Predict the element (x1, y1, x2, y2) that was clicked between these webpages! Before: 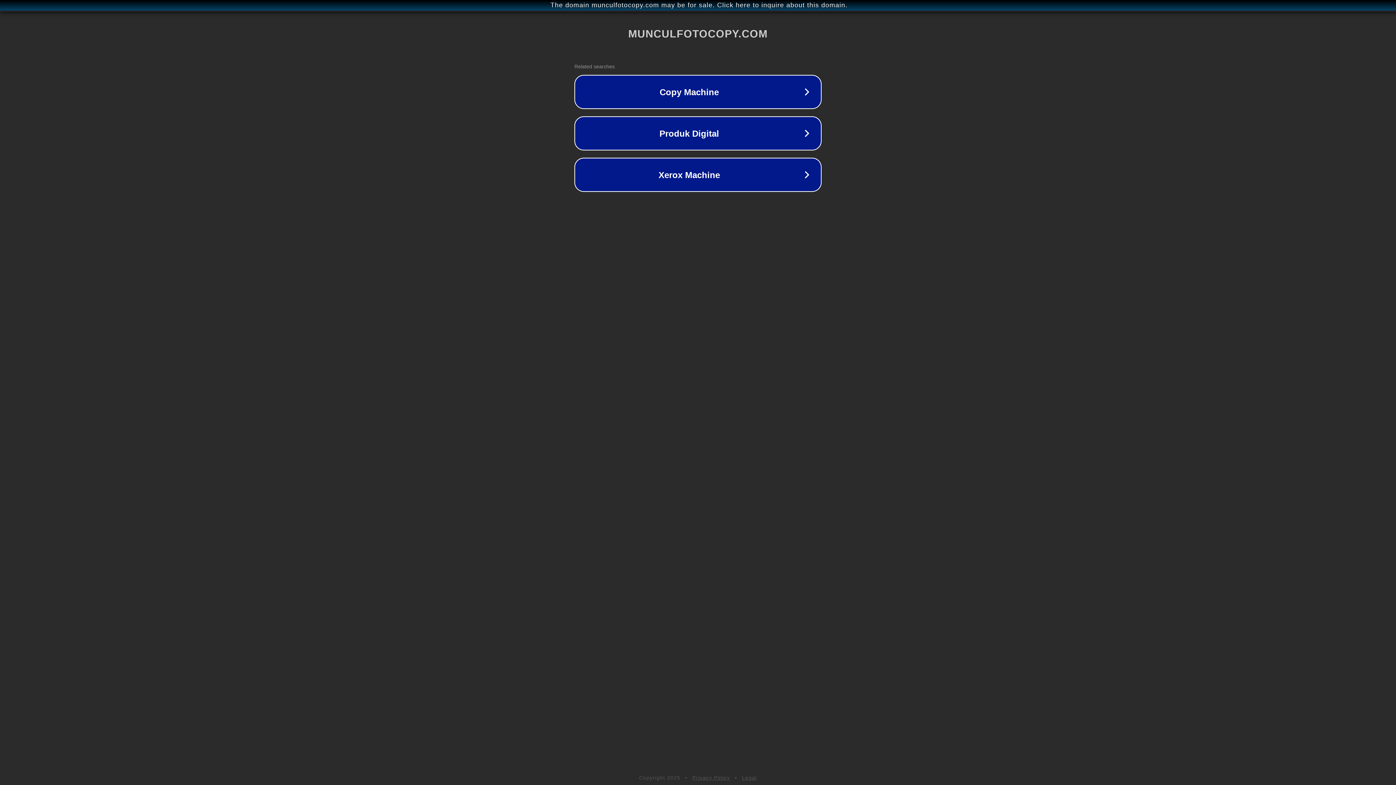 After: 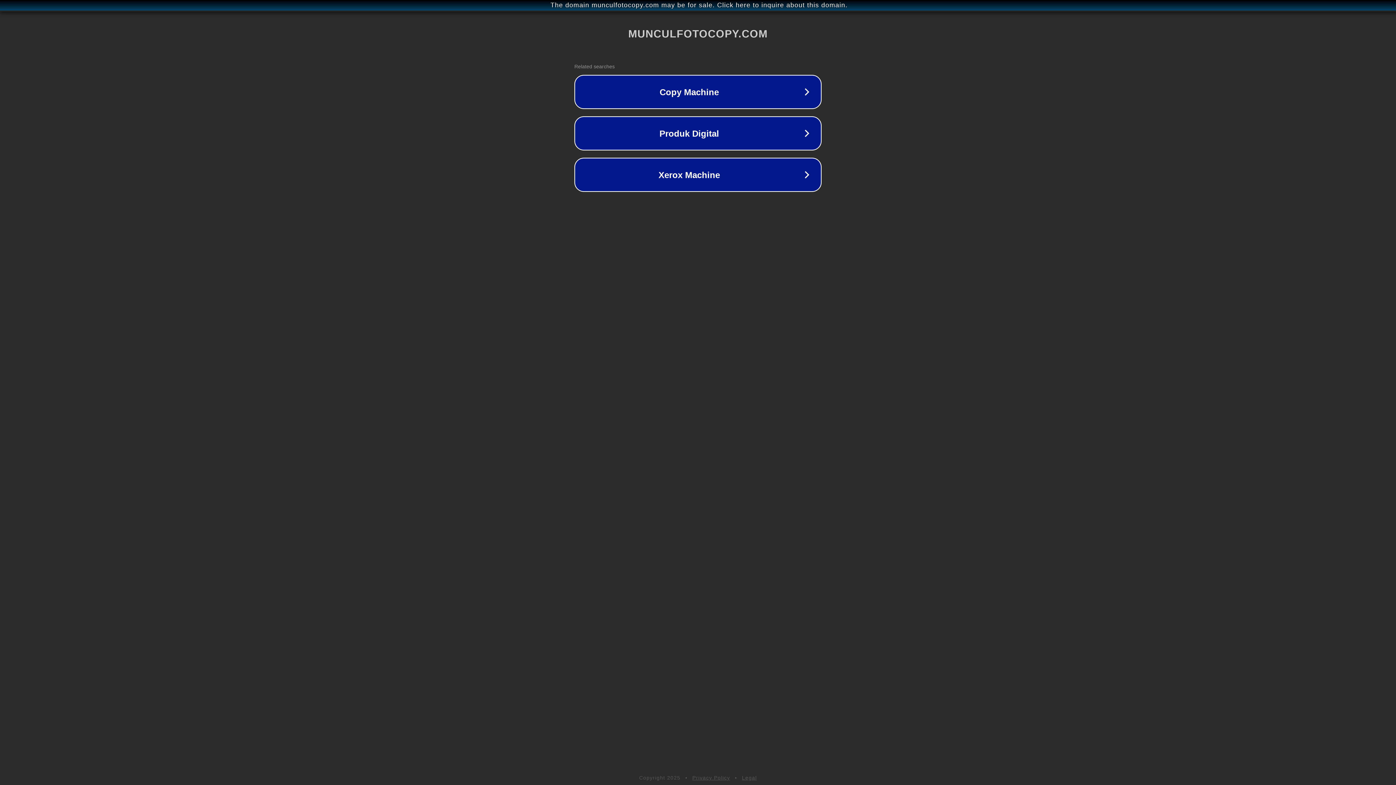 Action: bbox: (742, 775, 757, 781) label: Legal